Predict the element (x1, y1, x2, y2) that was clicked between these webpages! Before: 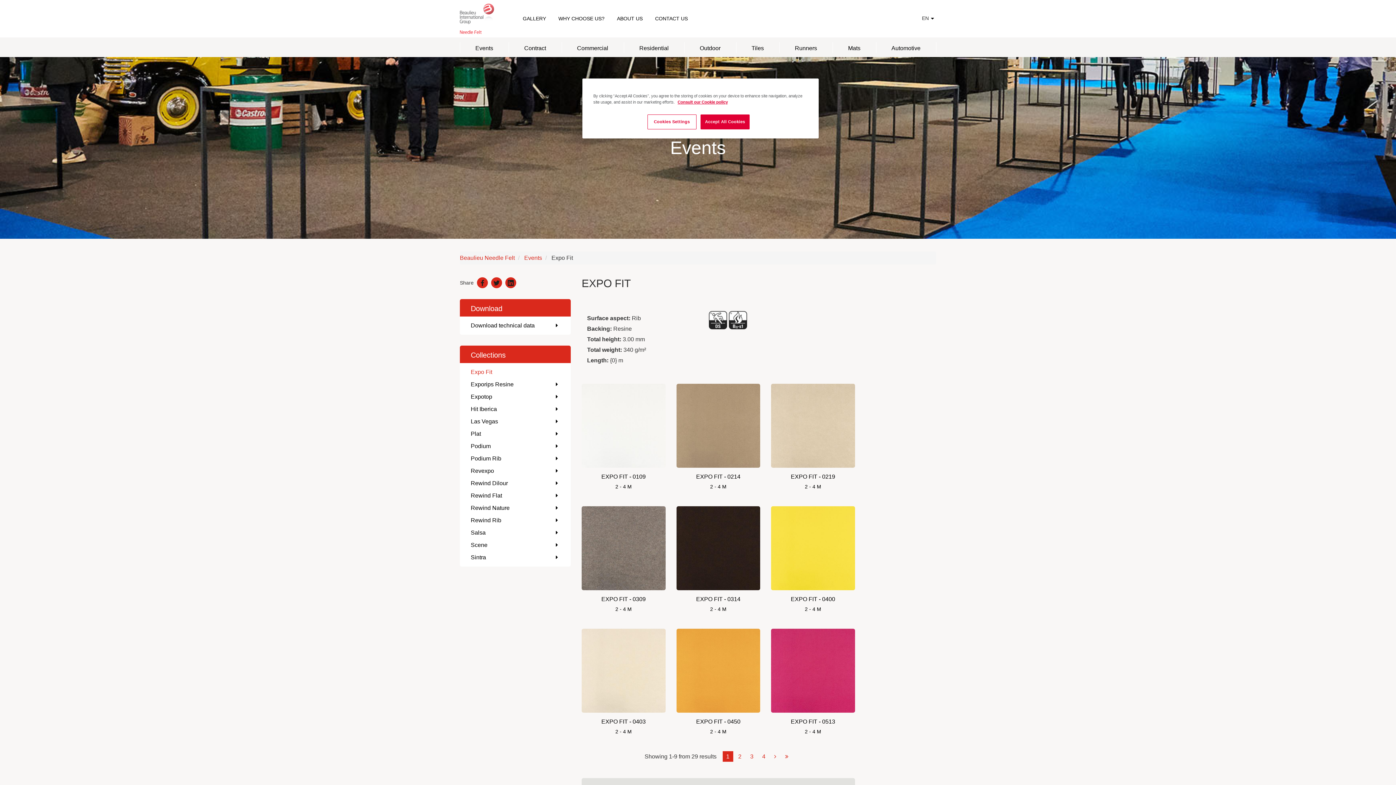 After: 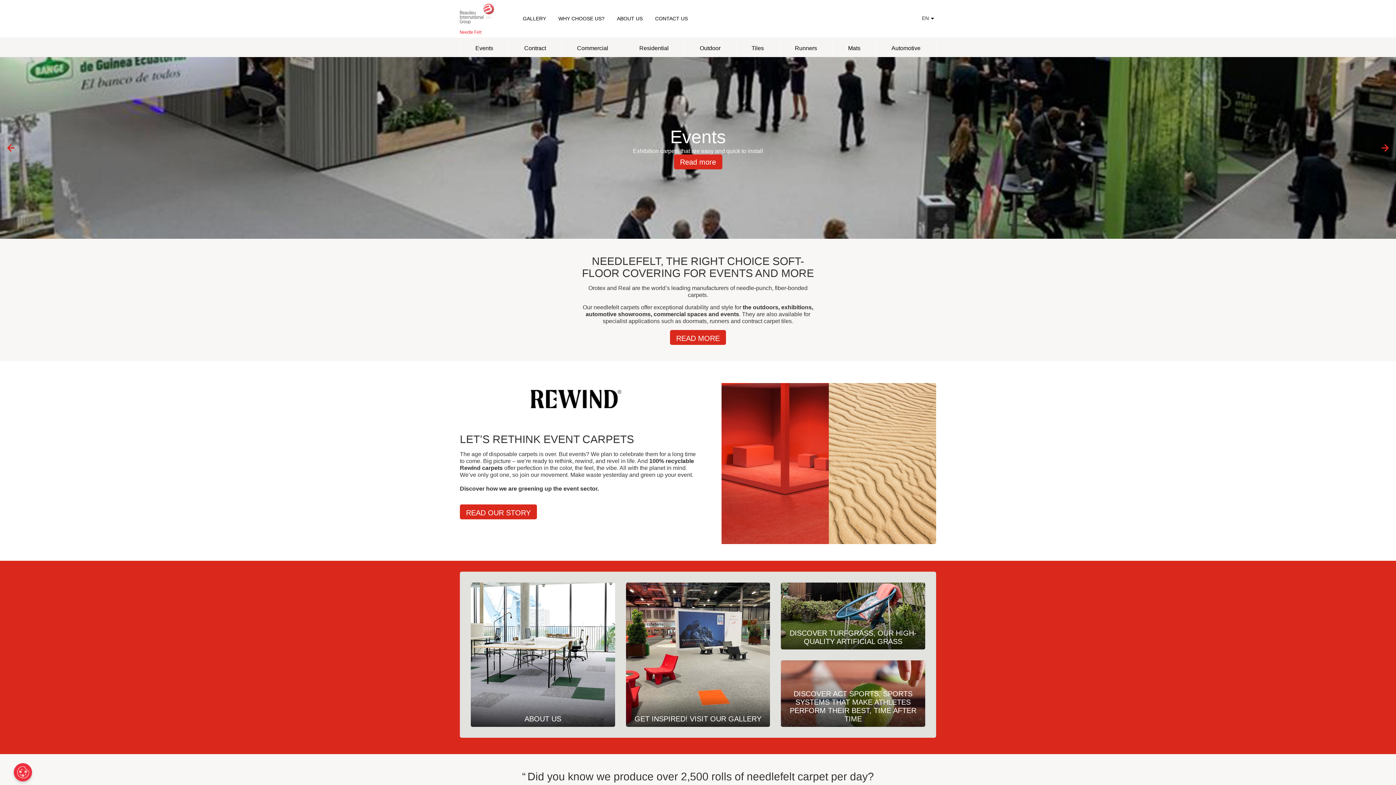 Action: bbox: (460, 3, 494, 33)